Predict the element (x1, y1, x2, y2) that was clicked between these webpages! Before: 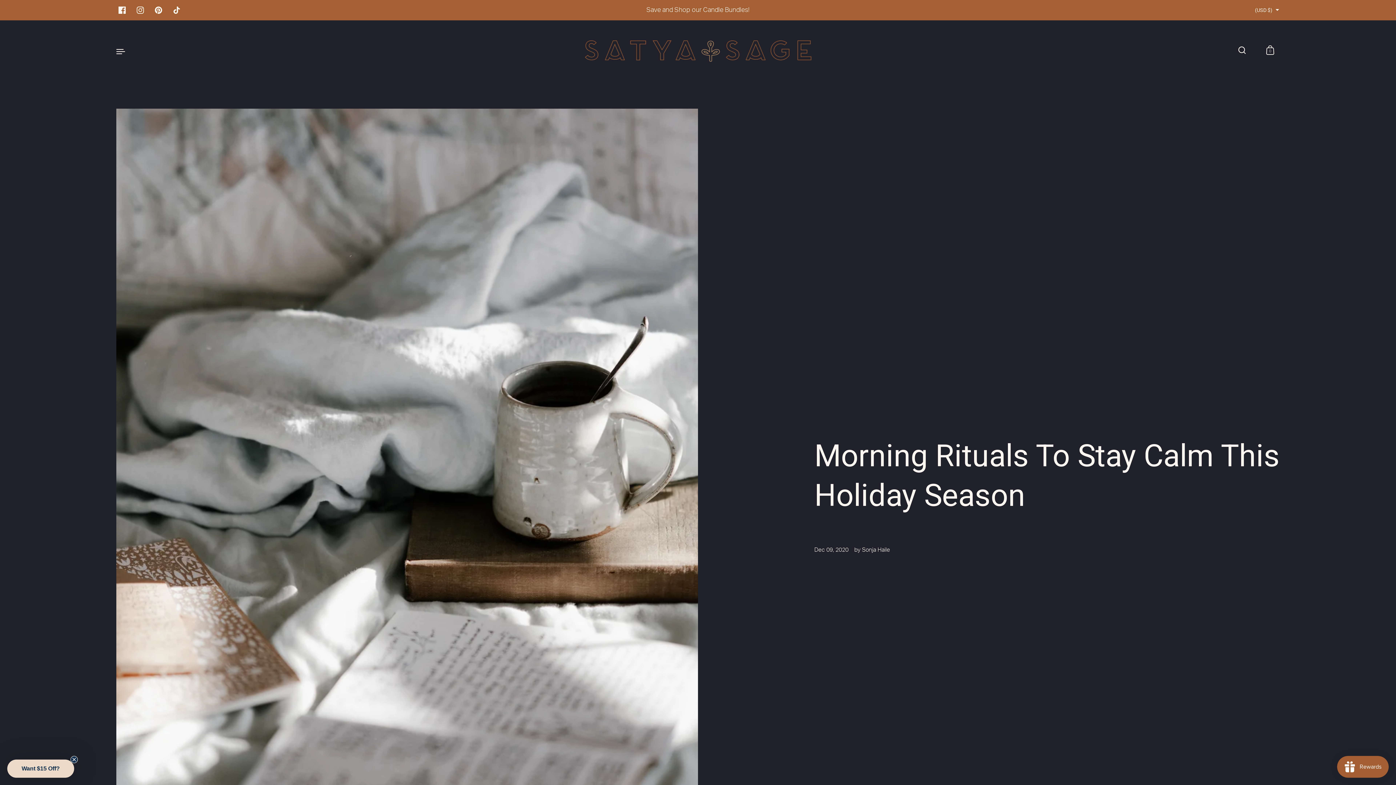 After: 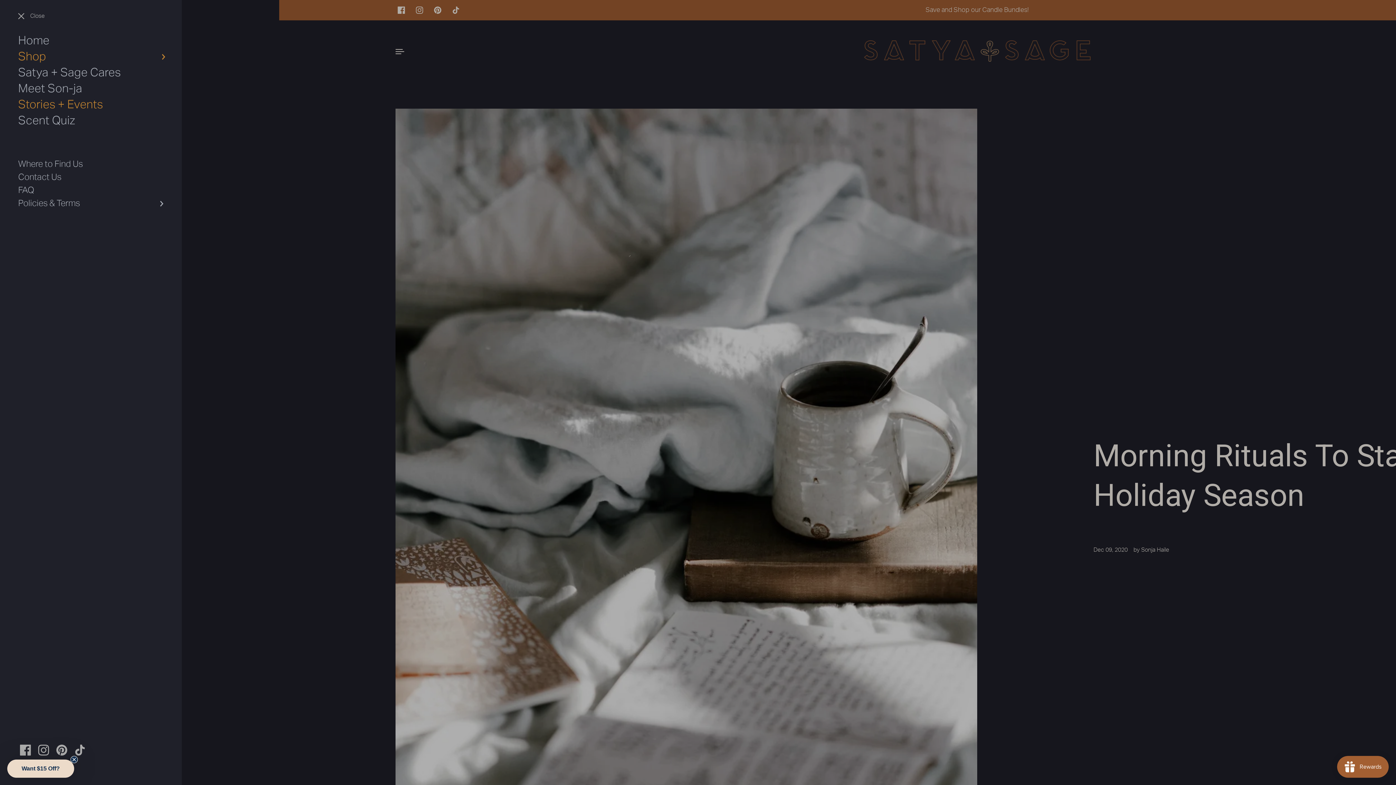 Action: bbox: (116, 46, 132, 55)